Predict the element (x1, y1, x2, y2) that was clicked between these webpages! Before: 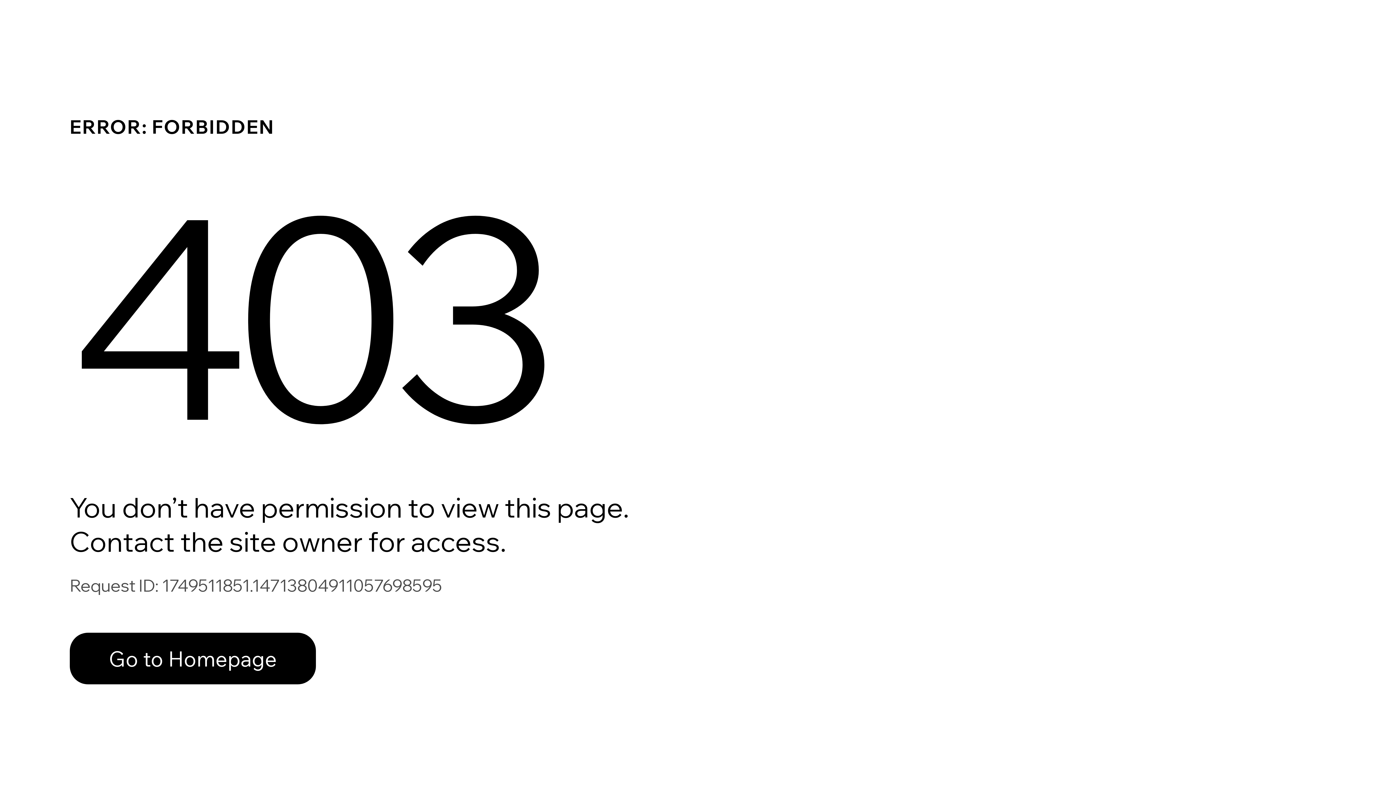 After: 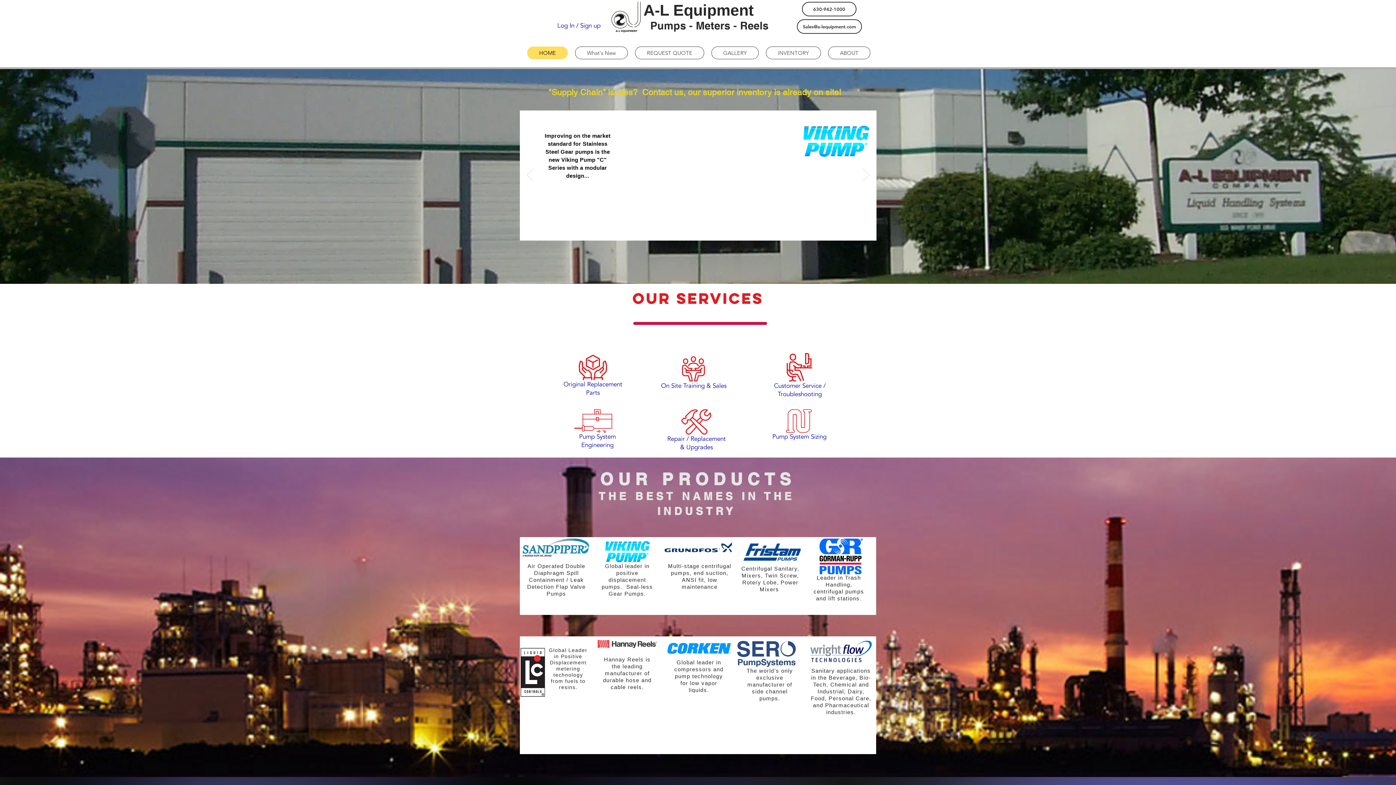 Action: bbox: (69, 617, 768, 694) label: Go to Homepage